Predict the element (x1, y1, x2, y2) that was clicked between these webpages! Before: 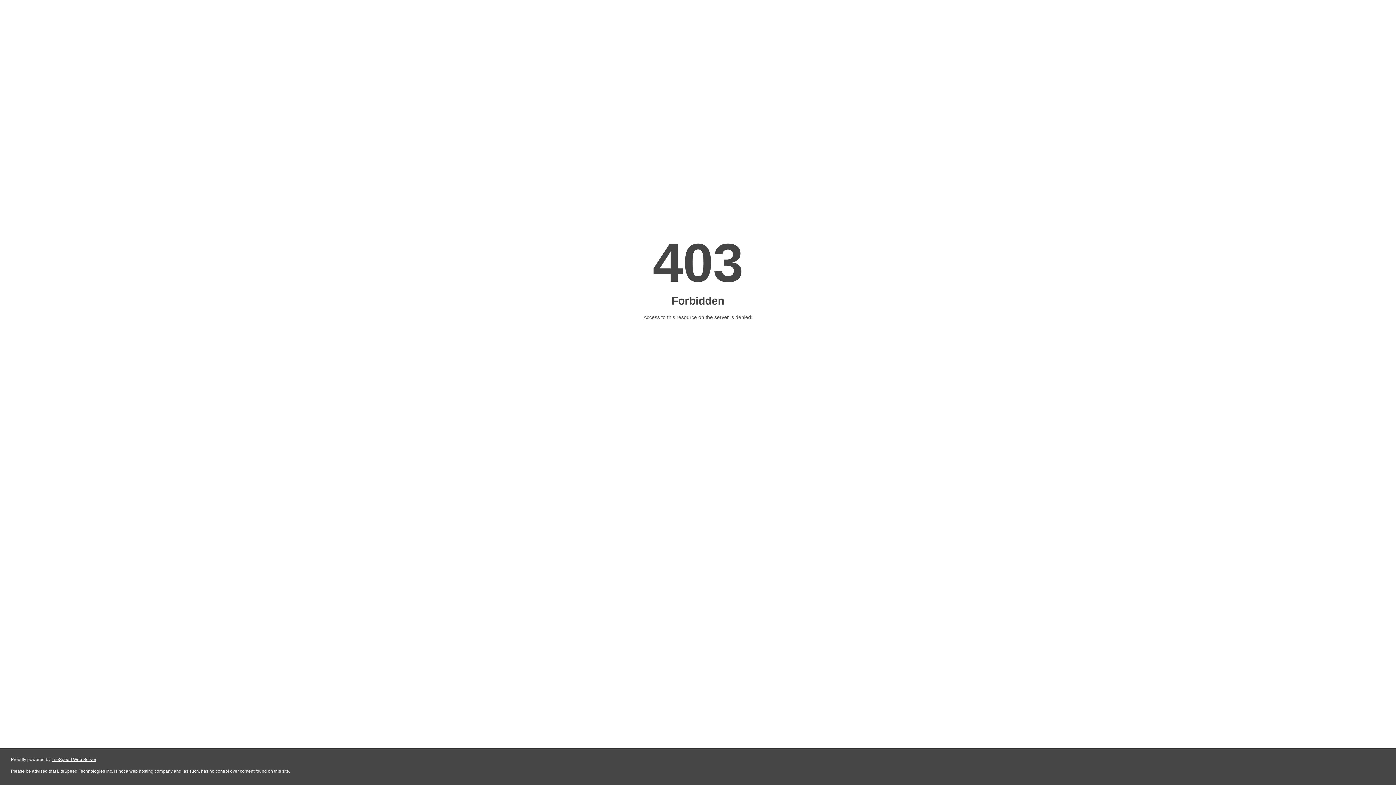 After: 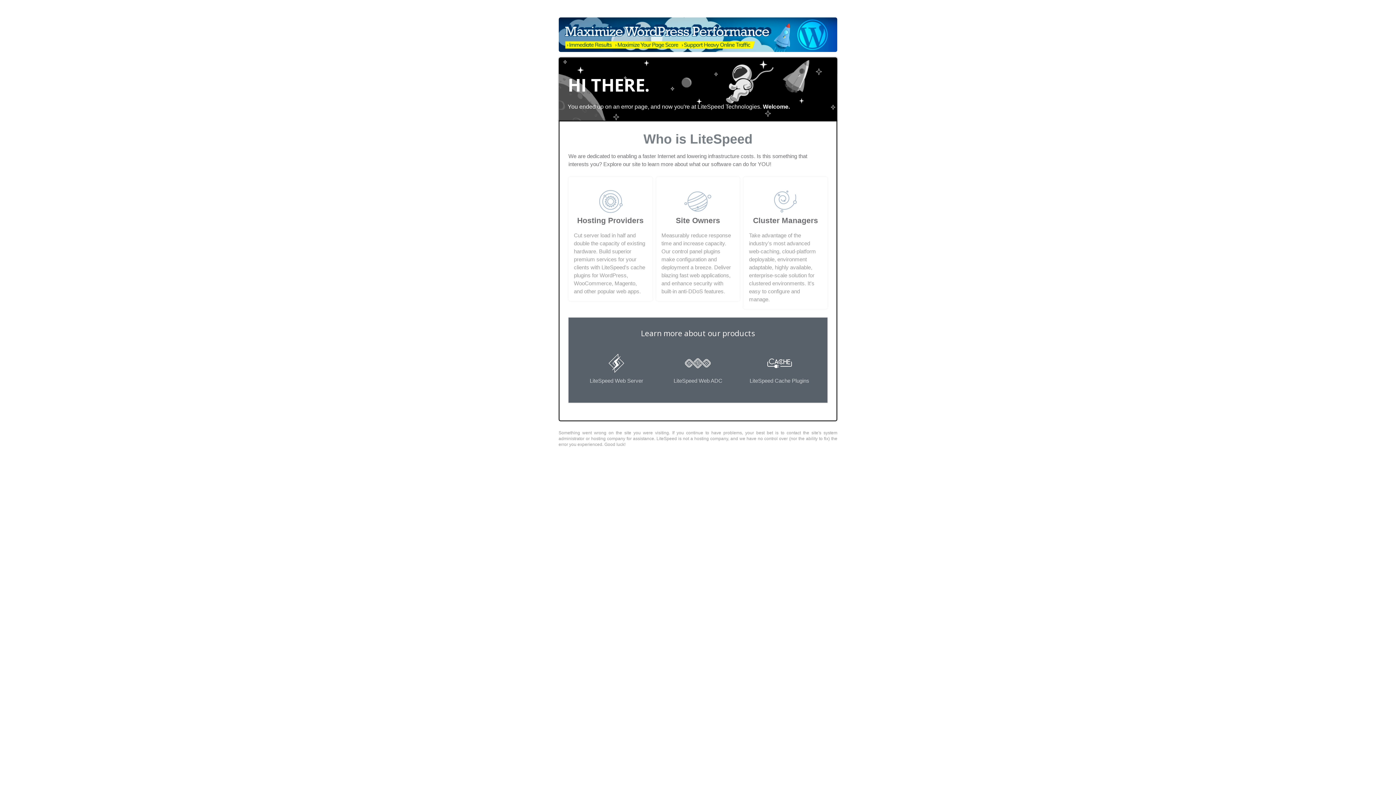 Action: bbox: (51, 757, 96, 762) label: LiteSpeed Web Server